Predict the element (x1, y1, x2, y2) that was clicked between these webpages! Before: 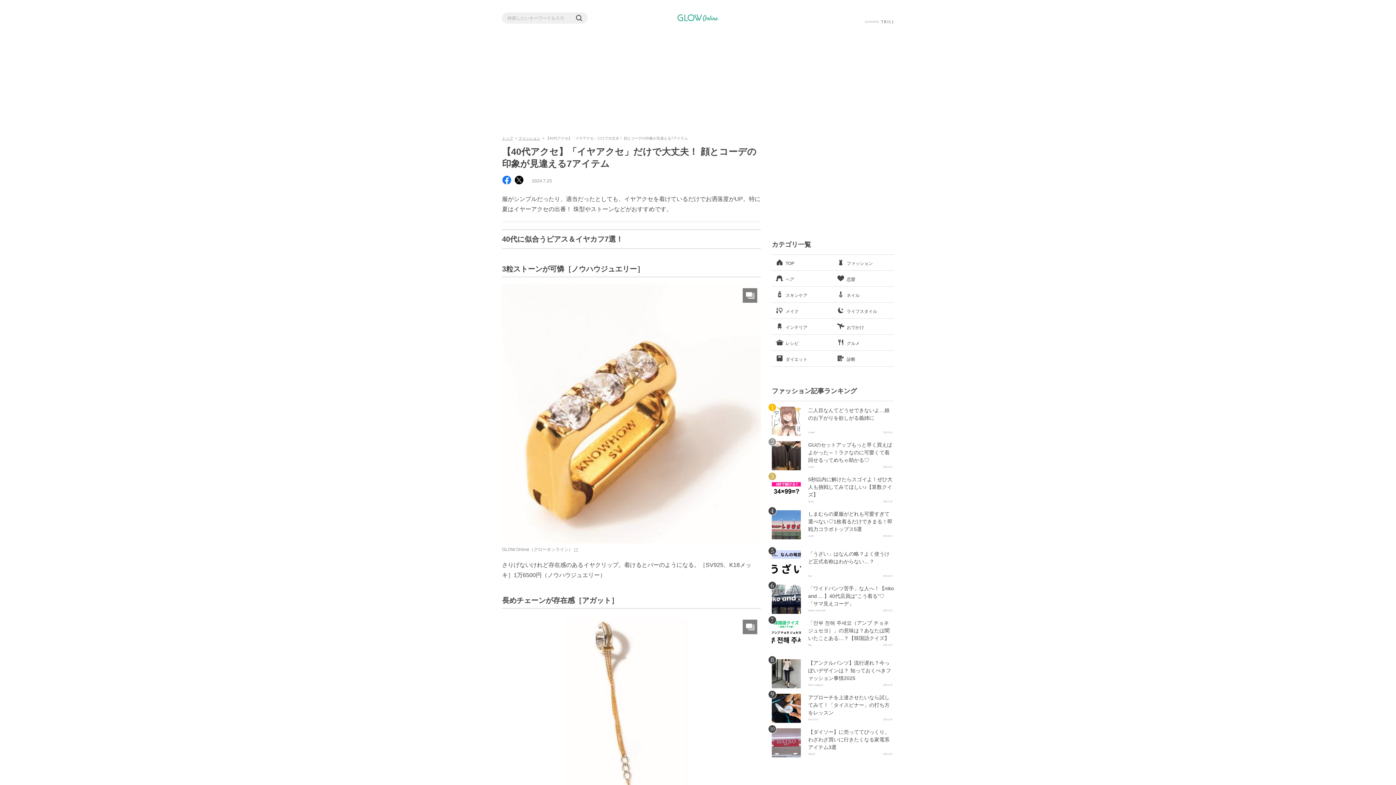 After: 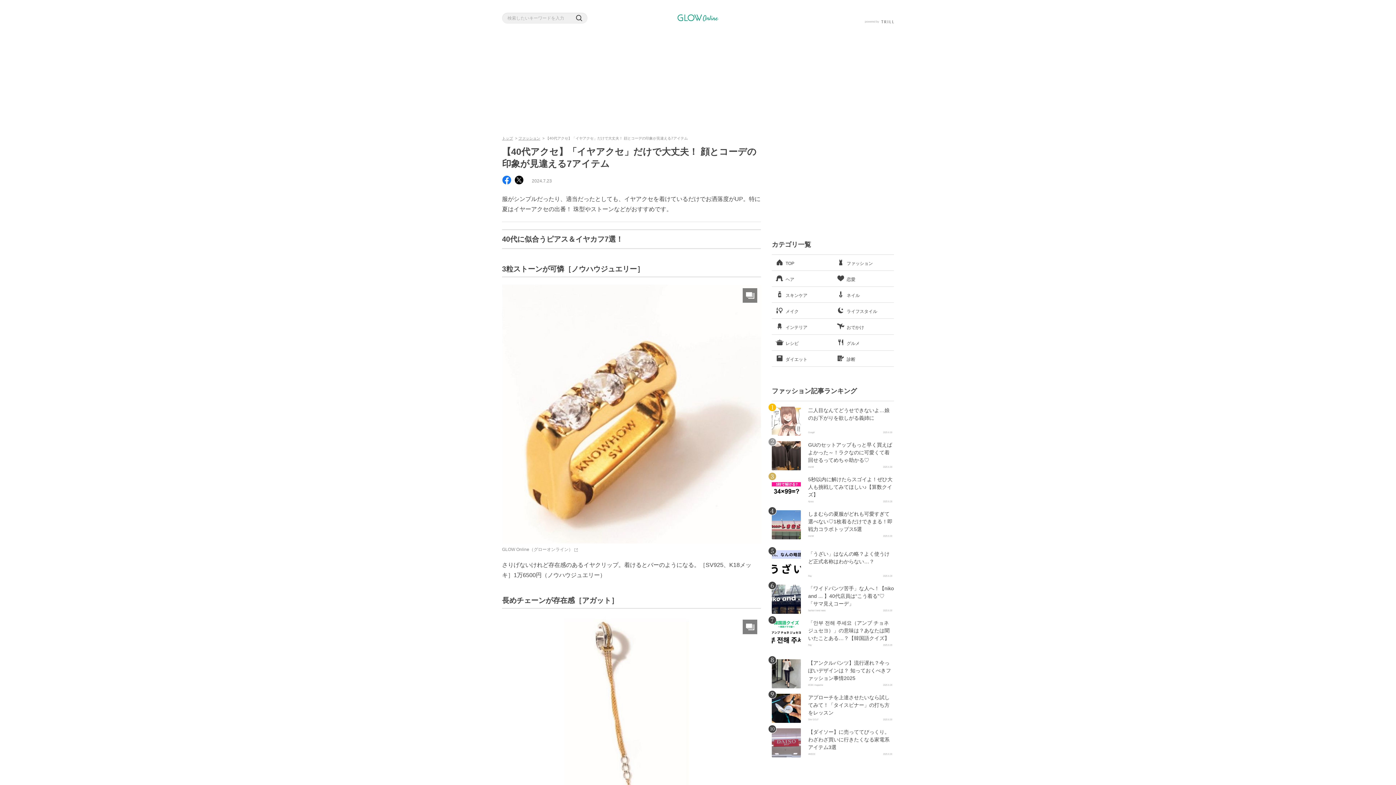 Action: bbox: (502, 176, 511, 185)